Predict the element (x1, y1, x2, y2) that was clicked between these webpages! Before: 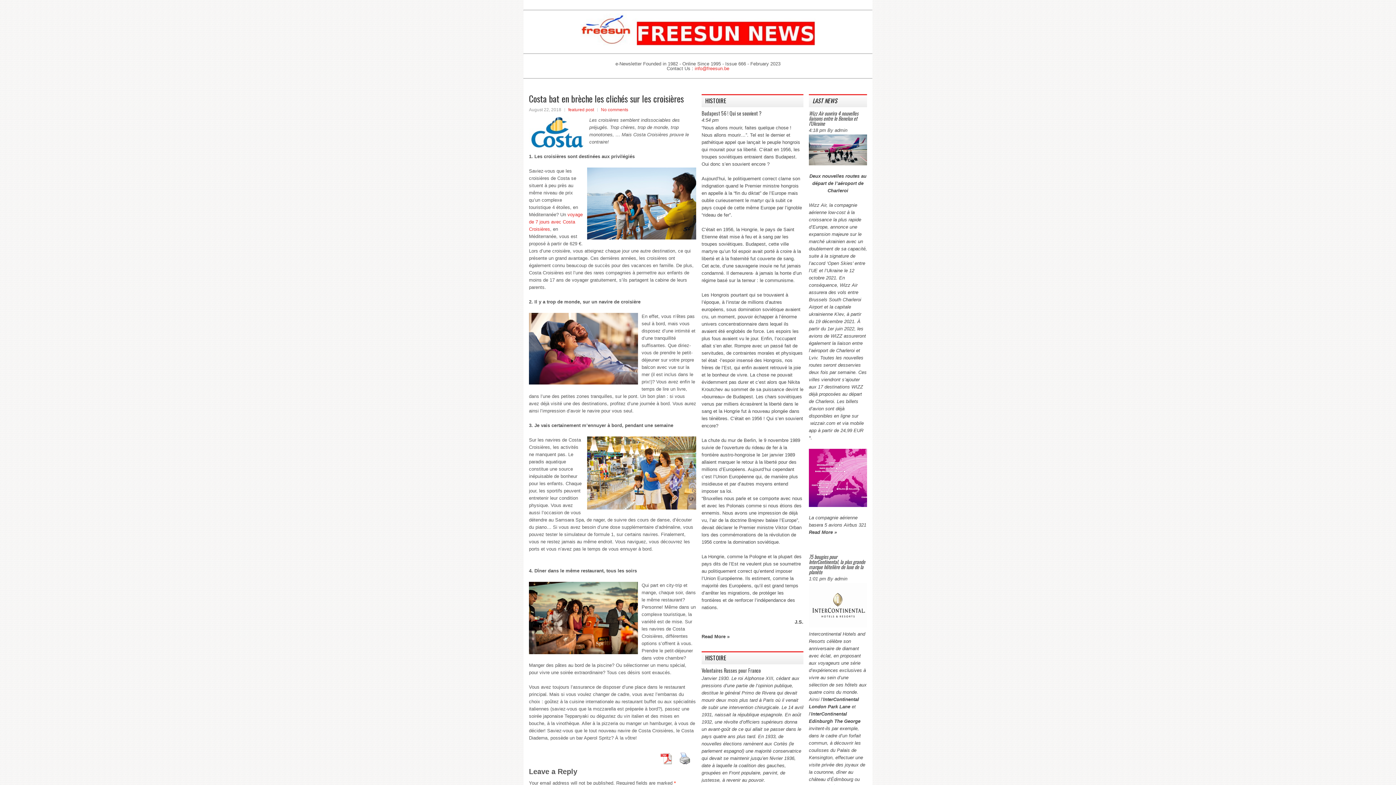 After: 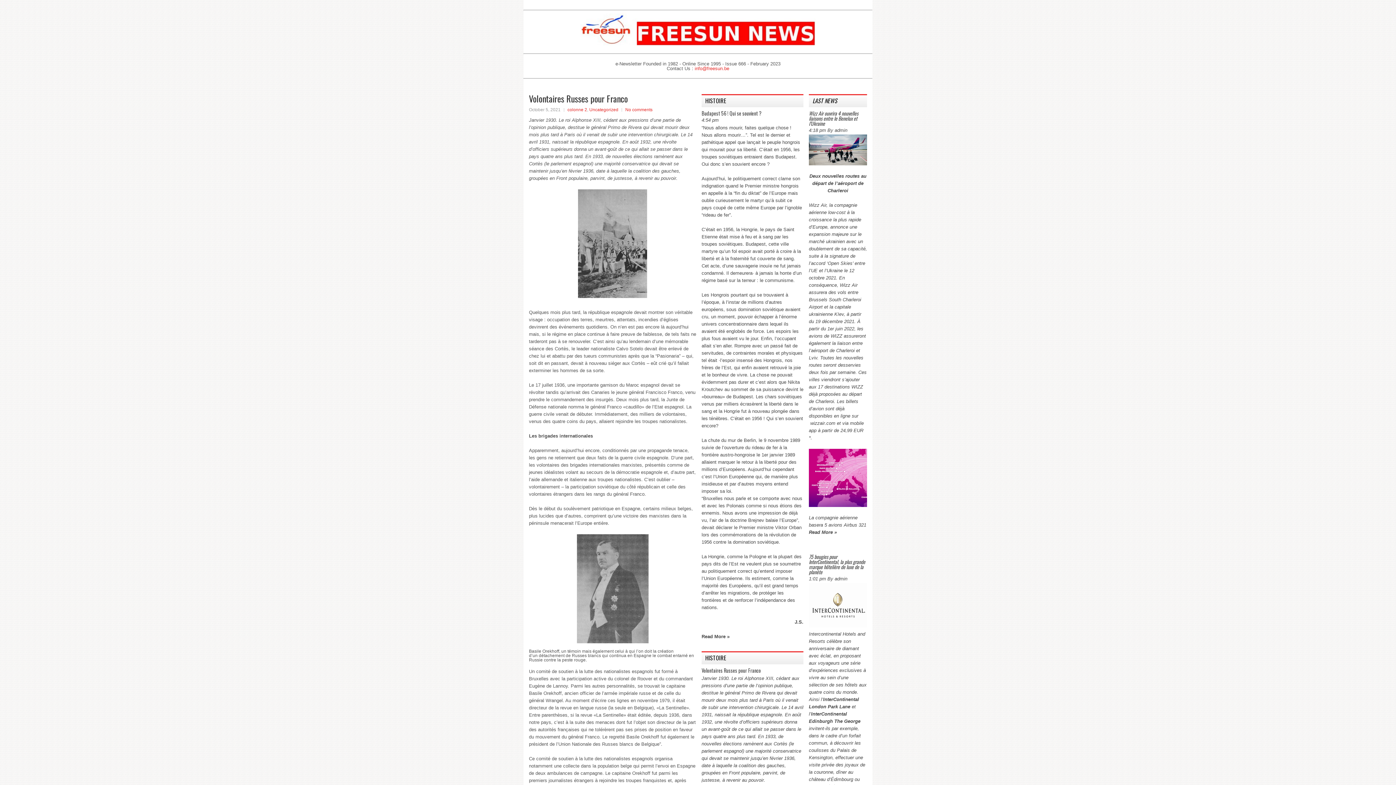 Action: bbox: (701, 666, 761, 674) label: Volontaires Russes pour Franco